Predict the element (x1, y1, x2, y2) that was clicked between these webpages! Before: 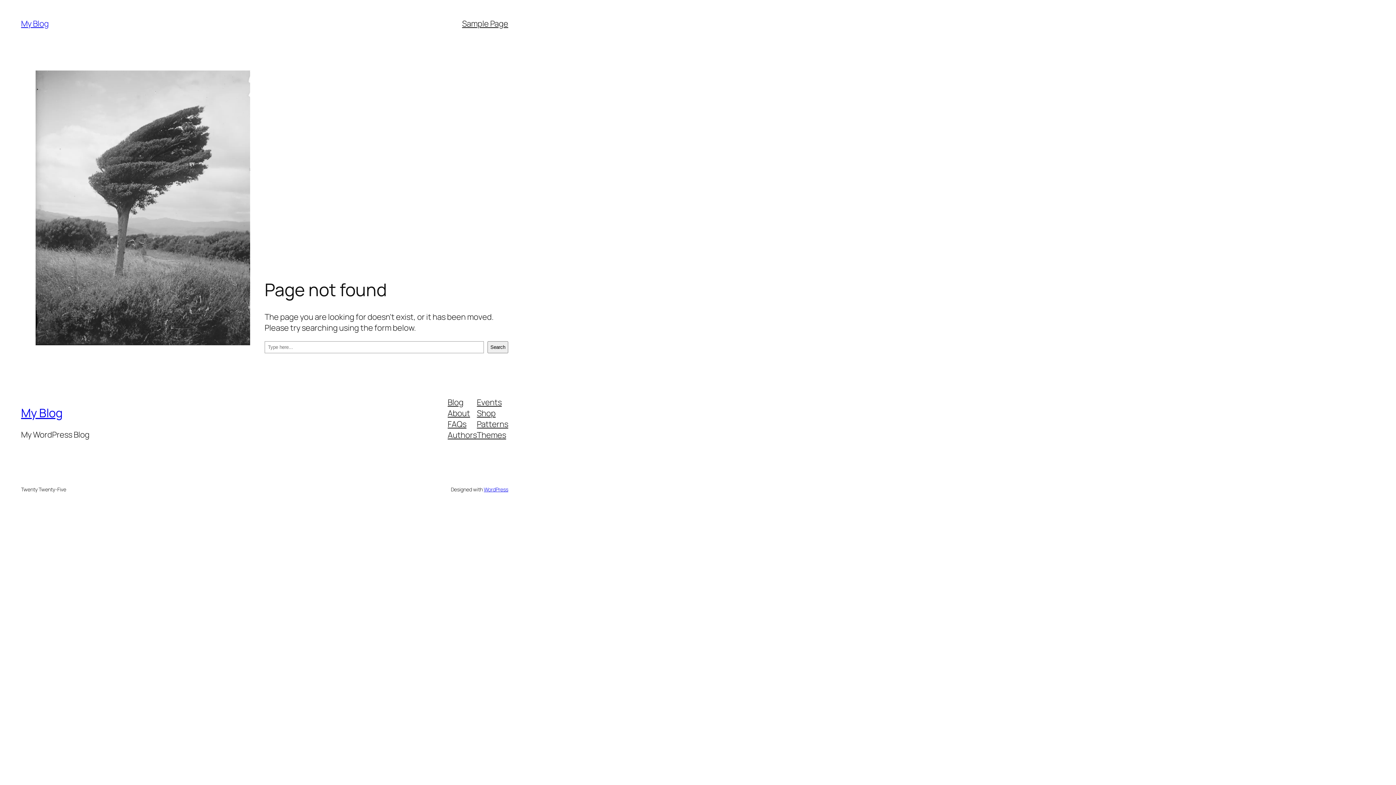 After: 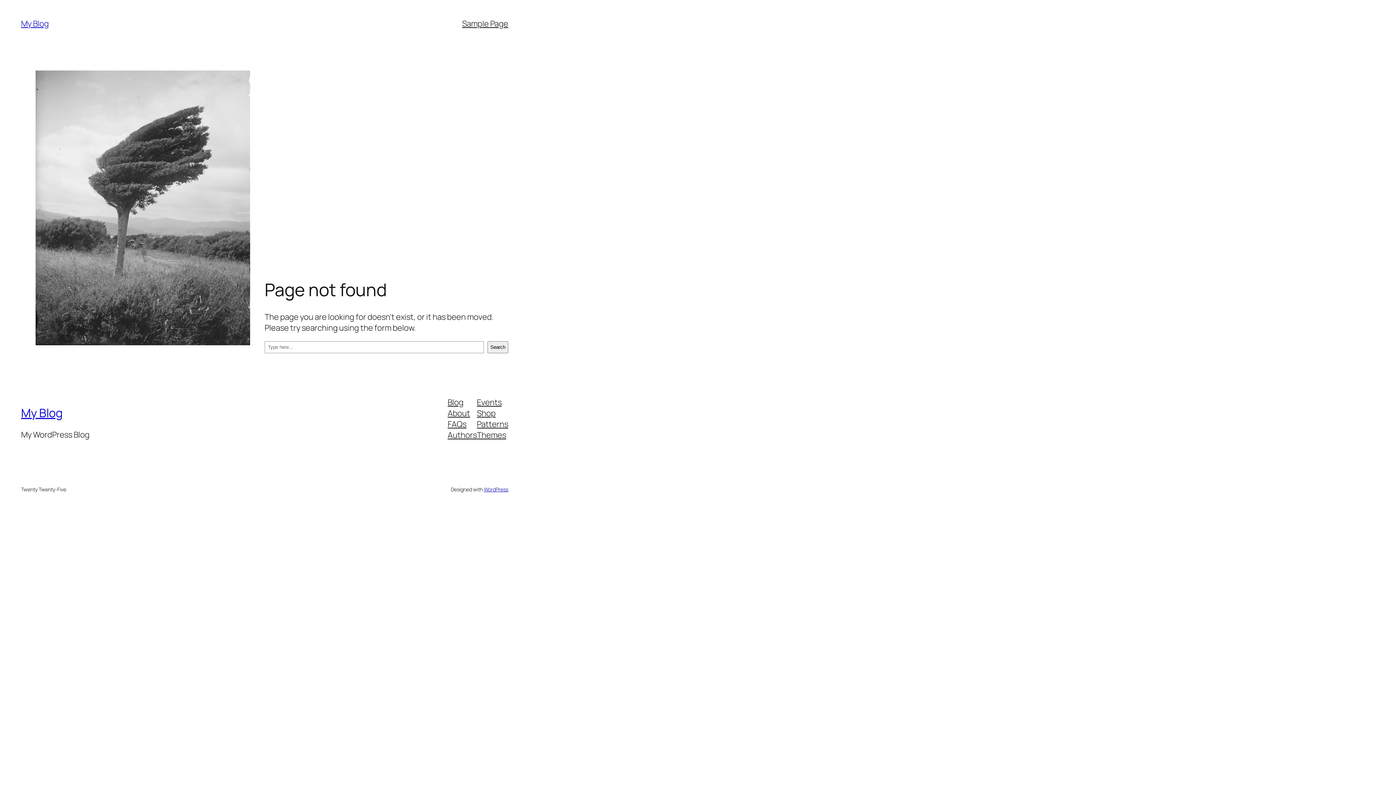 Action: bbox: (477, 396, 501, 407) label: Events